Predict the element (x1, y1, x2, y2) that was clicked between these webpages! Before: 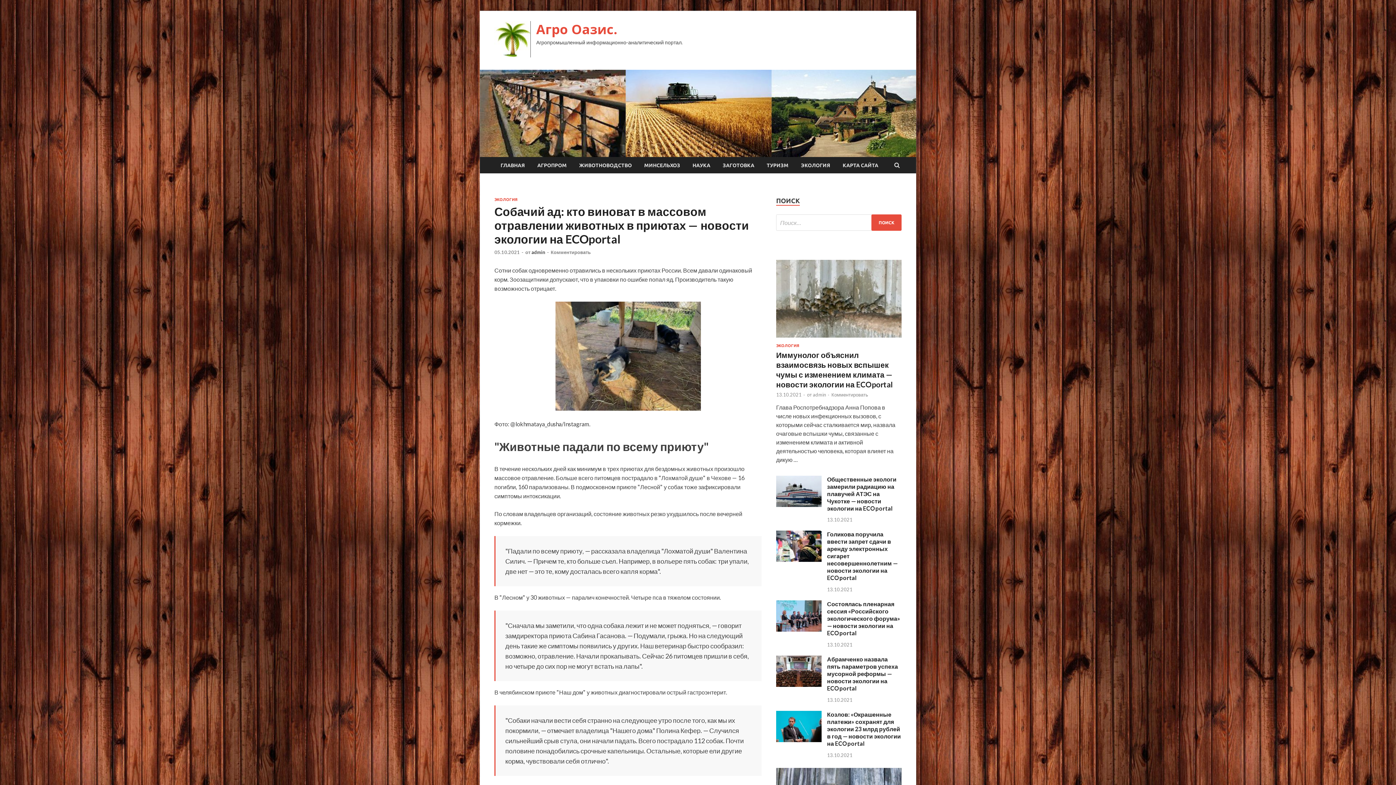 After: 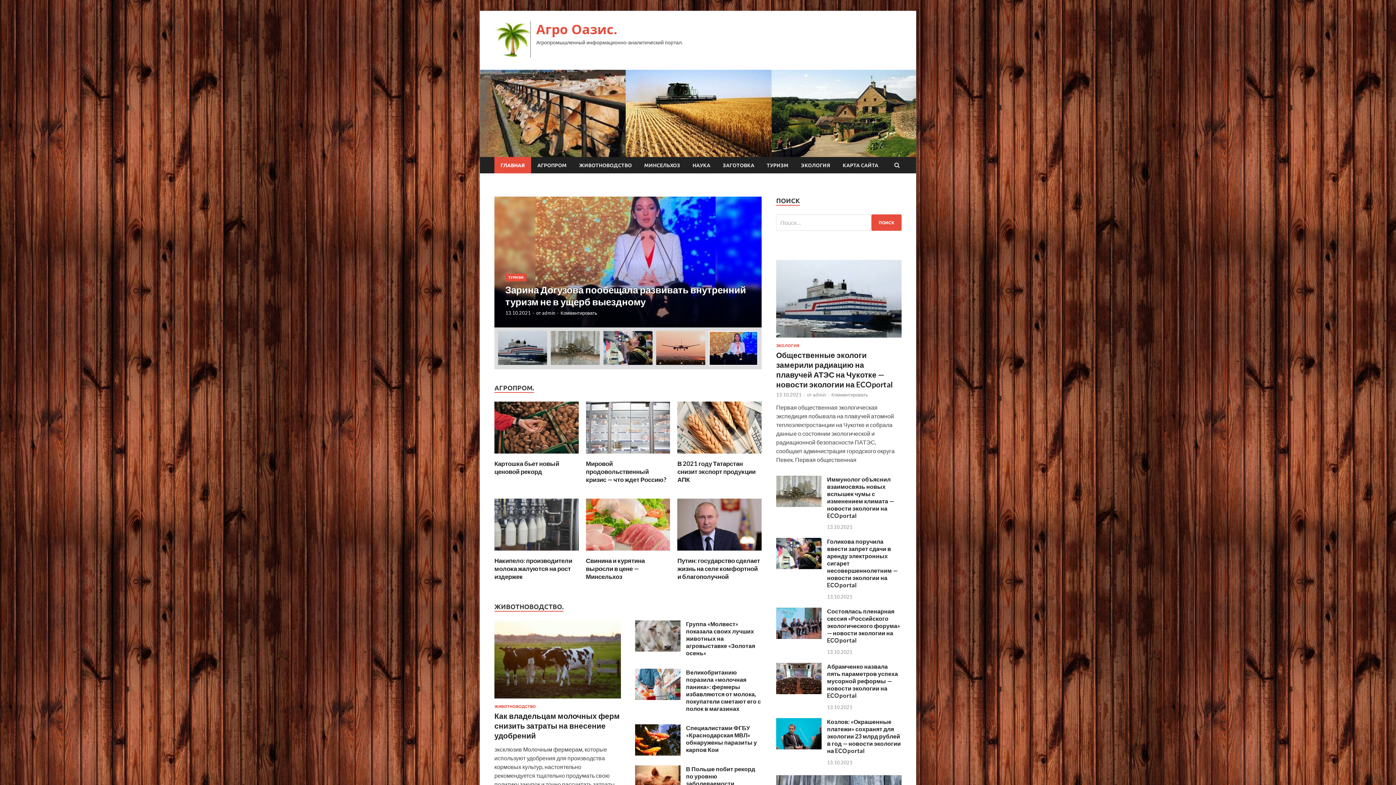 Action: bbox: (494, 51, 530, 58)